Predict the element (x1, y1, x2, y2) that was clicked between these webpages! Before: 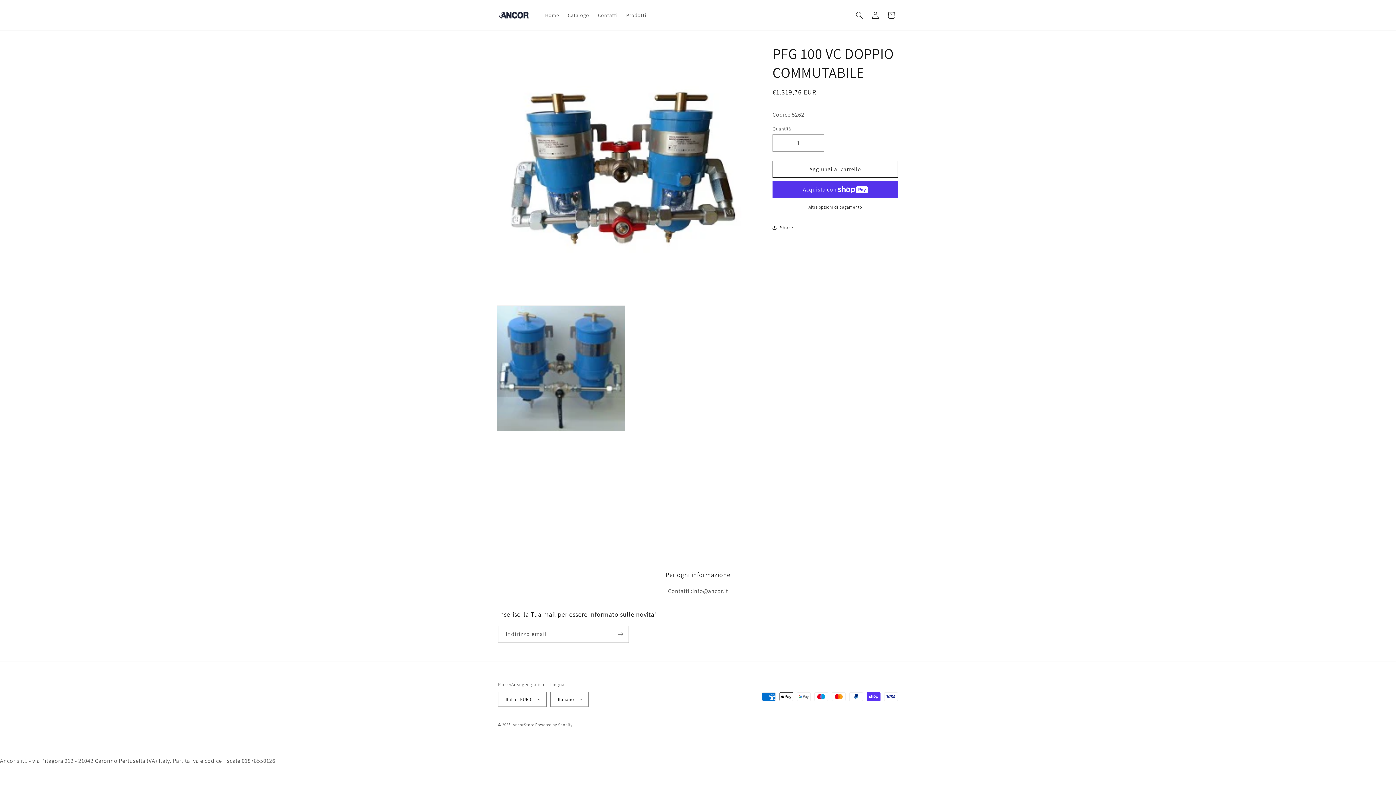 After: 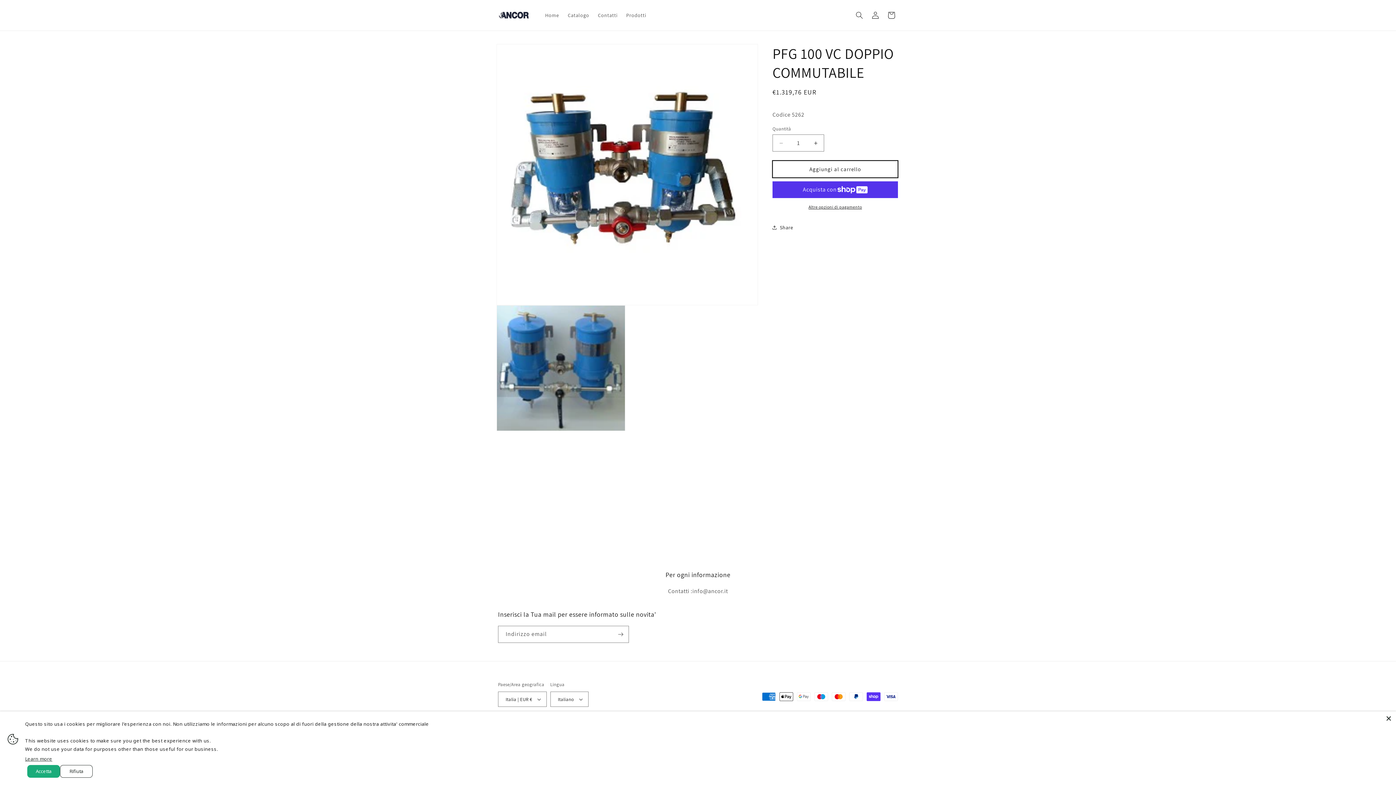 Action: label: Aggiungi al carrello bbox: (772, 160, 898, 177)